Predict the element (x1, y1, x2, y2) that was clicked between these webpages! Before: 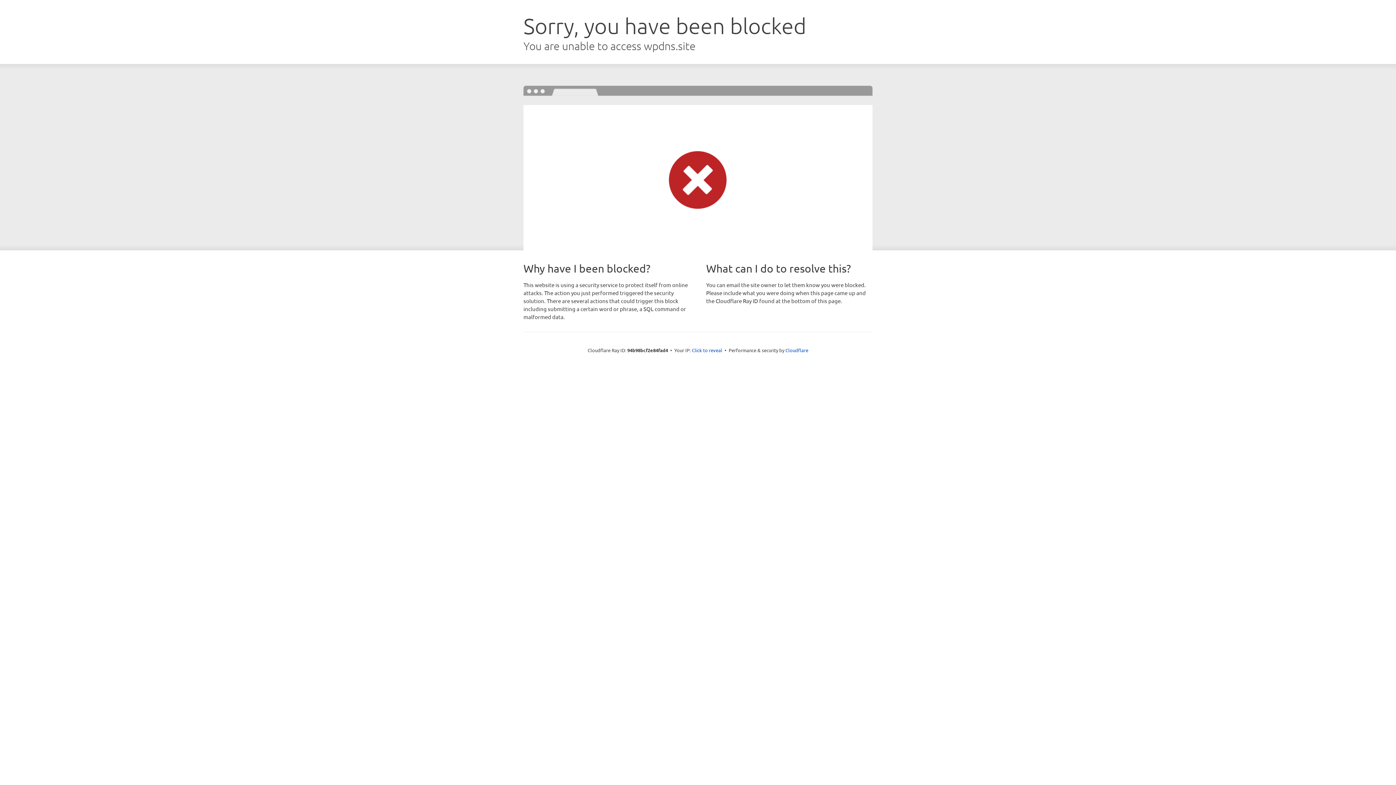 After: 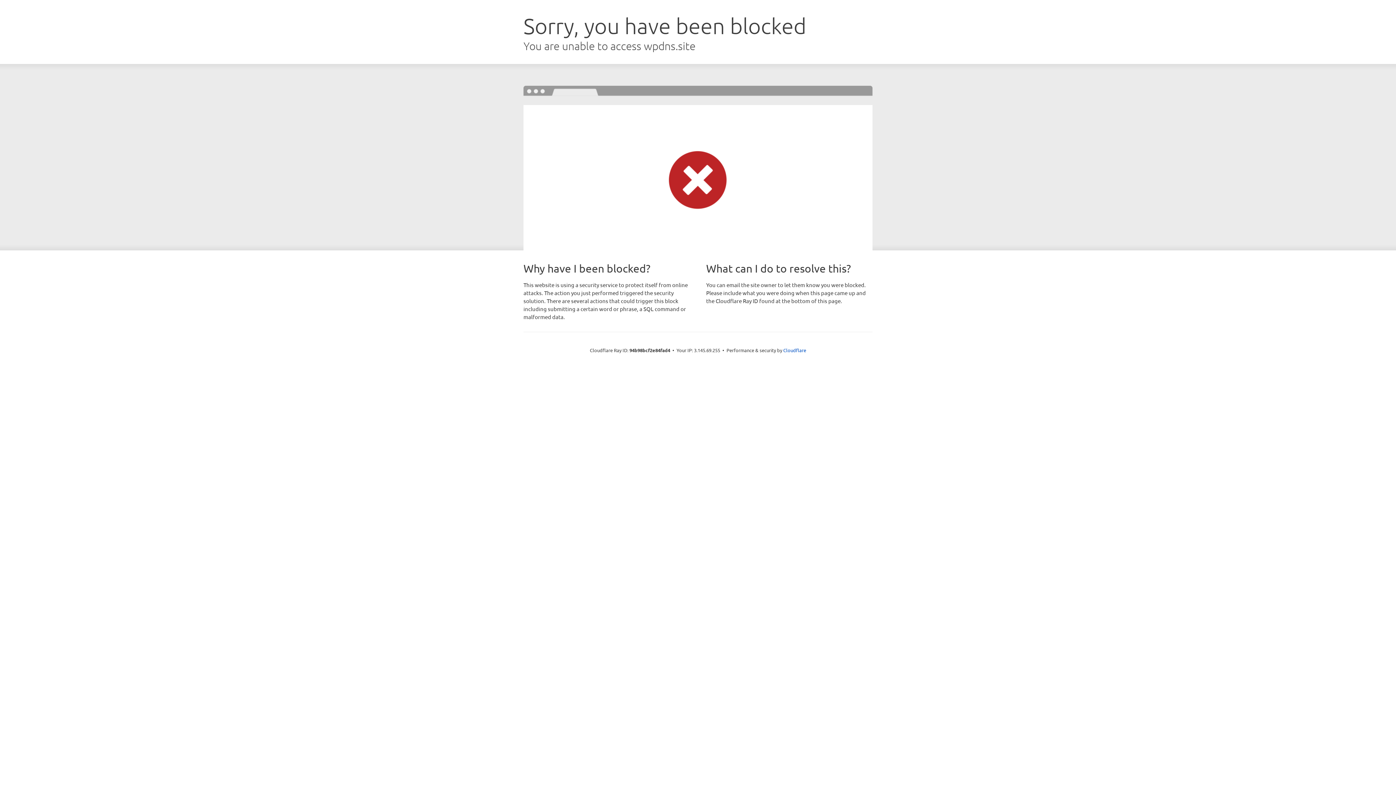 Action: label: Click to reveal bbox: (692, 346, 722, 353)